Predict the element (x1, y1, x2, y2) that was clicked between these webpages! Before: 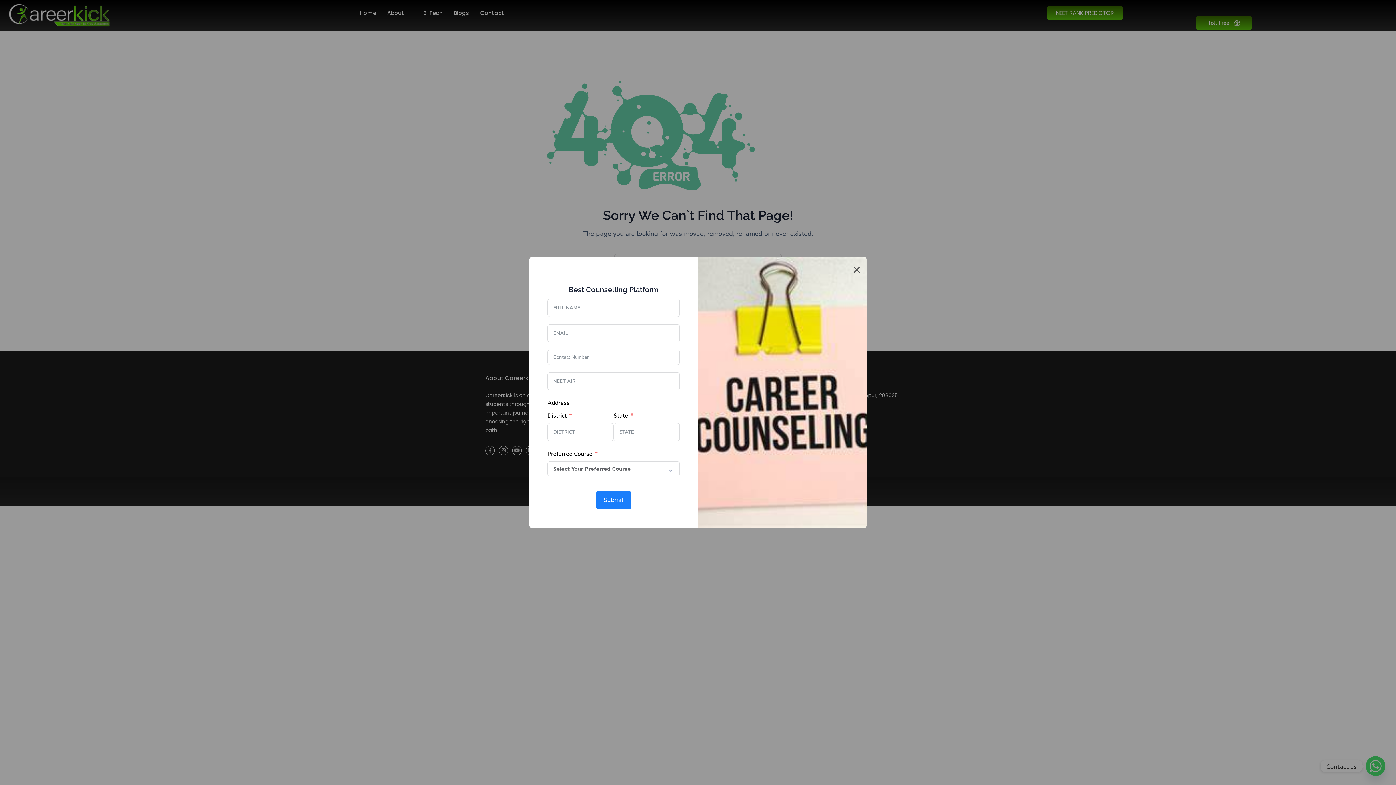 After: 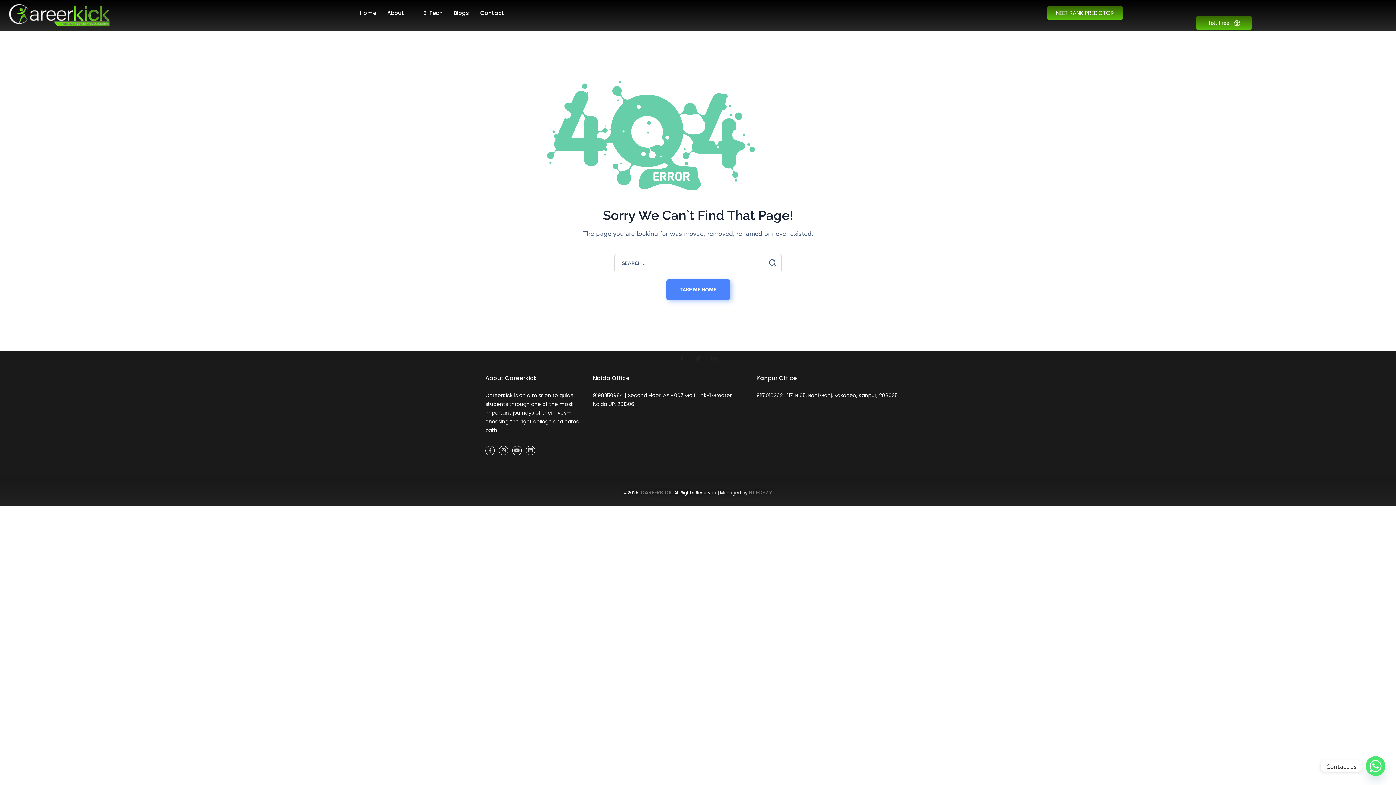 Action: label: Close bbox: (850, 260, 863, 278)